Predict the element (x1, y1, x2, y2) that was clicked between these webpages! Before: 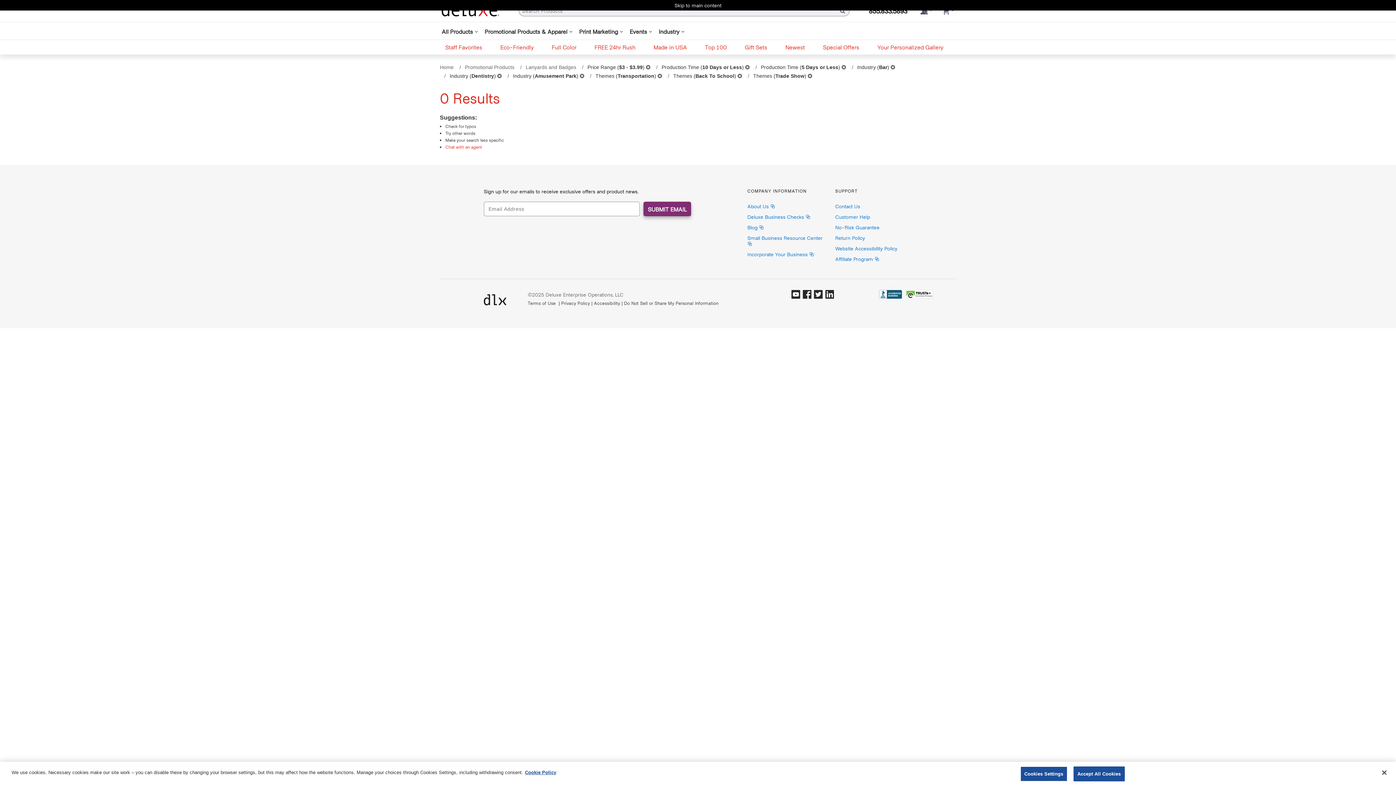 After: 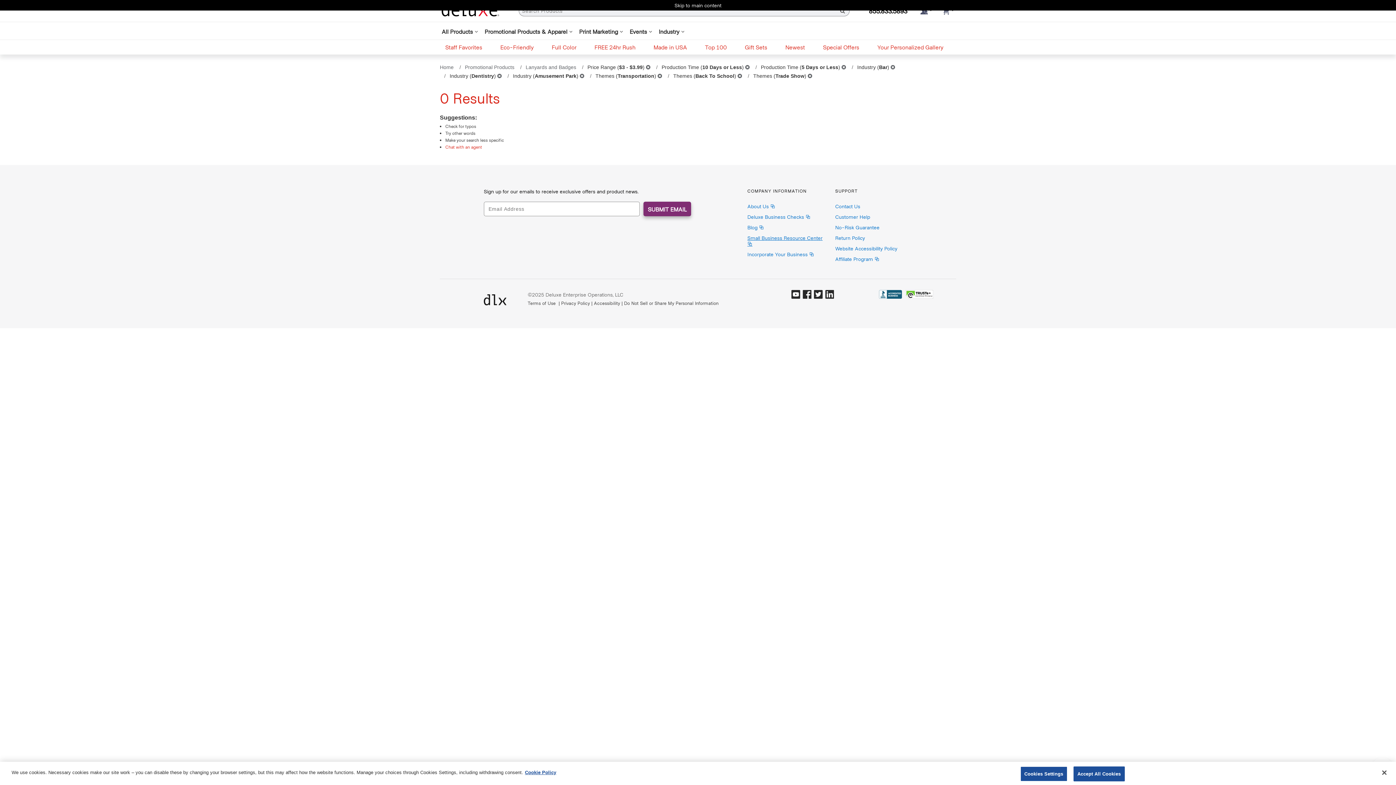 Action: bbox: (747, 234, 822, 246) label: Small Business Resource Center 
(Opens in new window)